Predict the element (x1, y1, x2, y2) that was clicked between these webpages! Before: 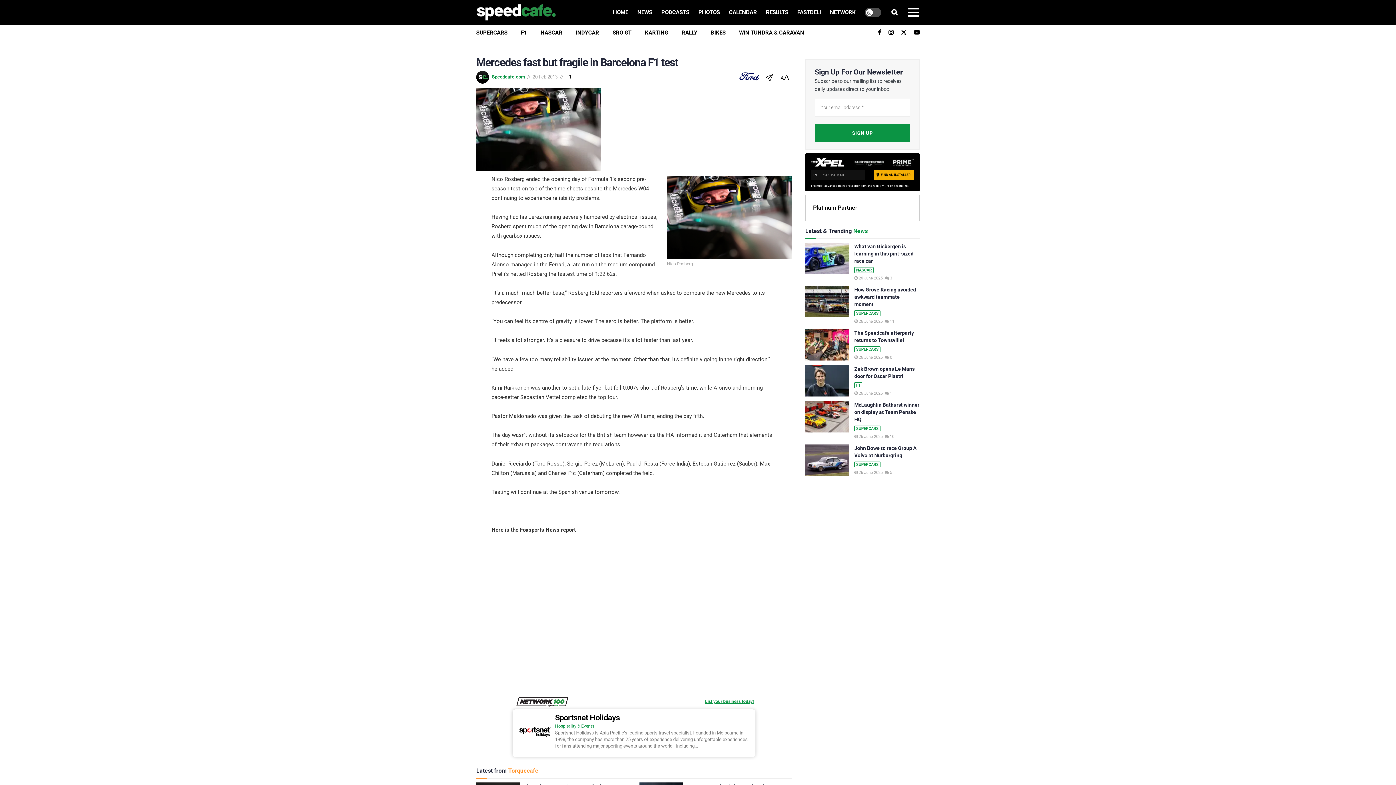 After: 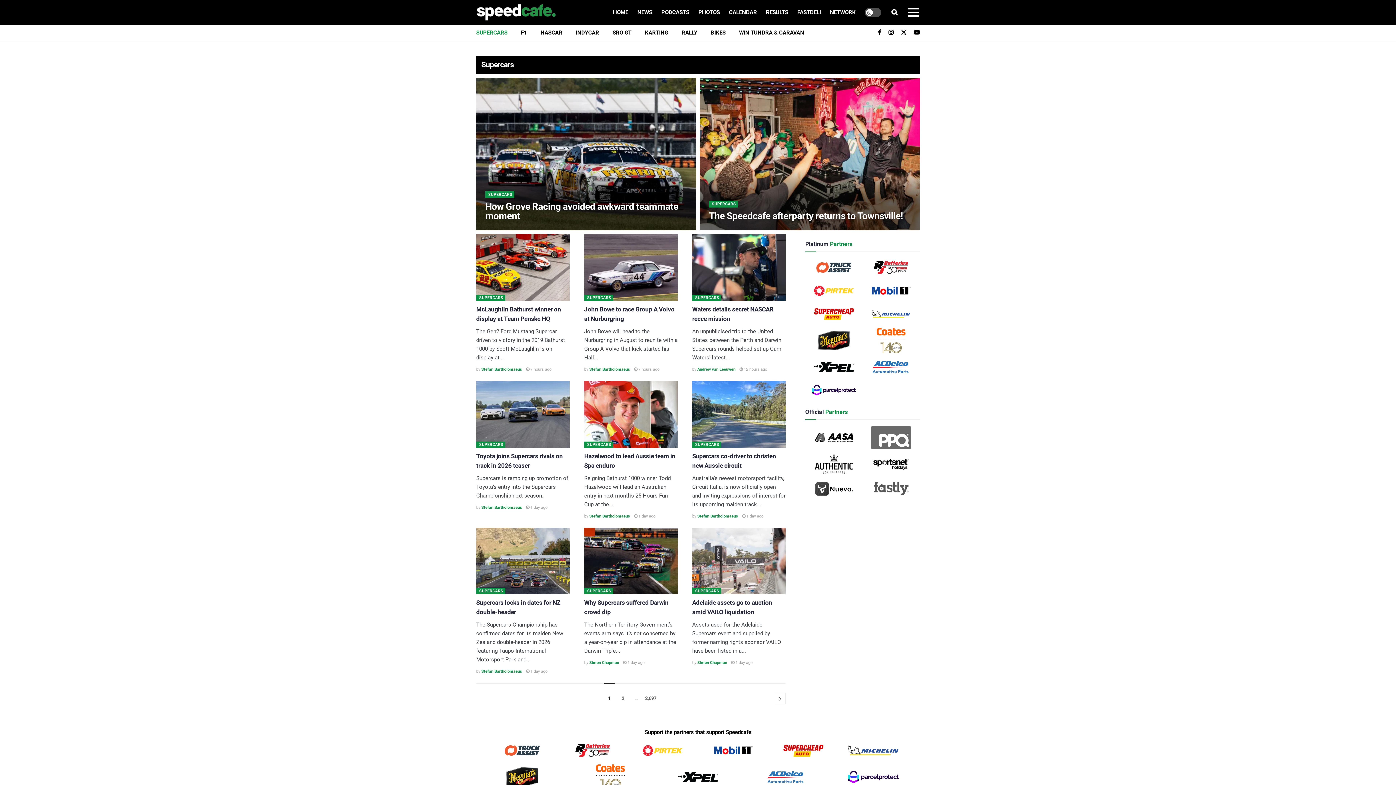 Action: label: SUPERCARS bbox: (854, 310, 880, 316)